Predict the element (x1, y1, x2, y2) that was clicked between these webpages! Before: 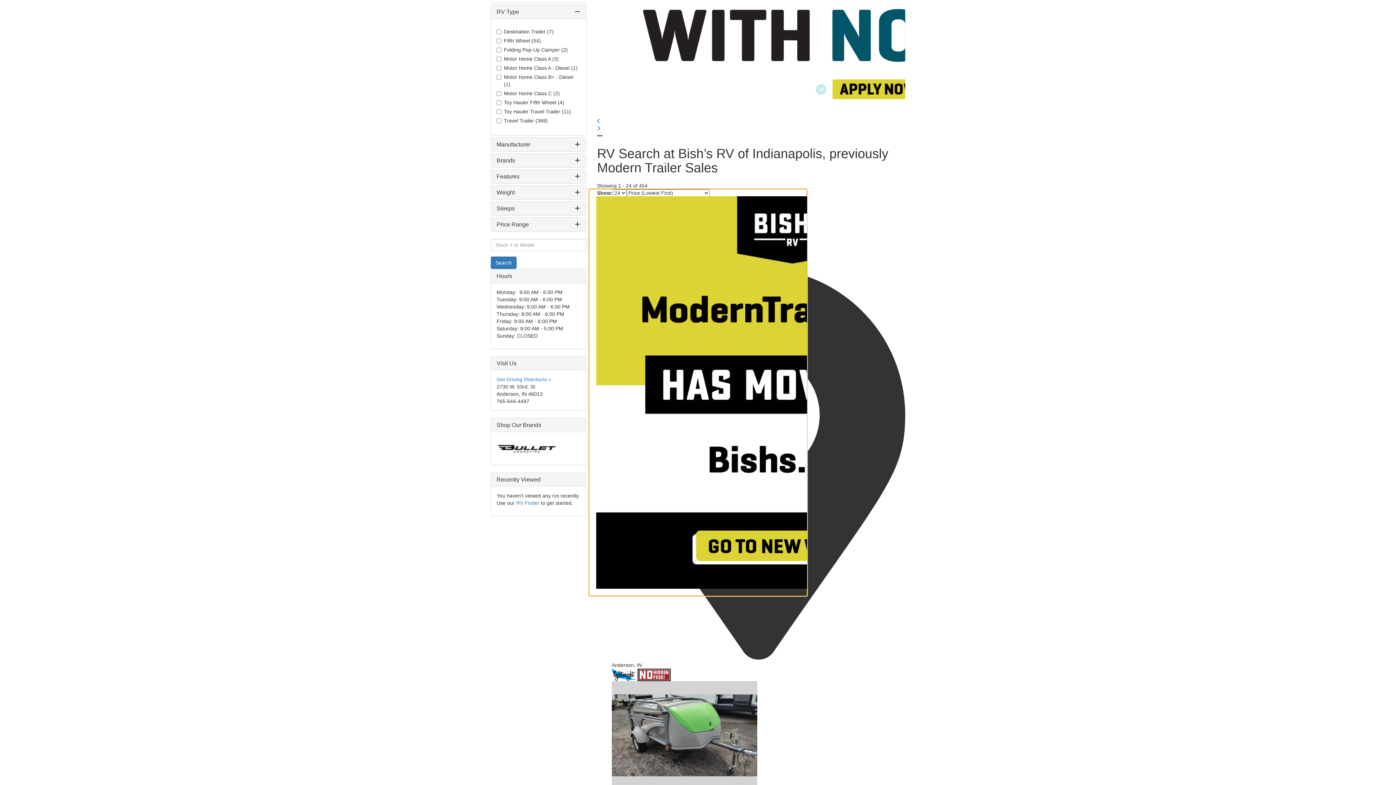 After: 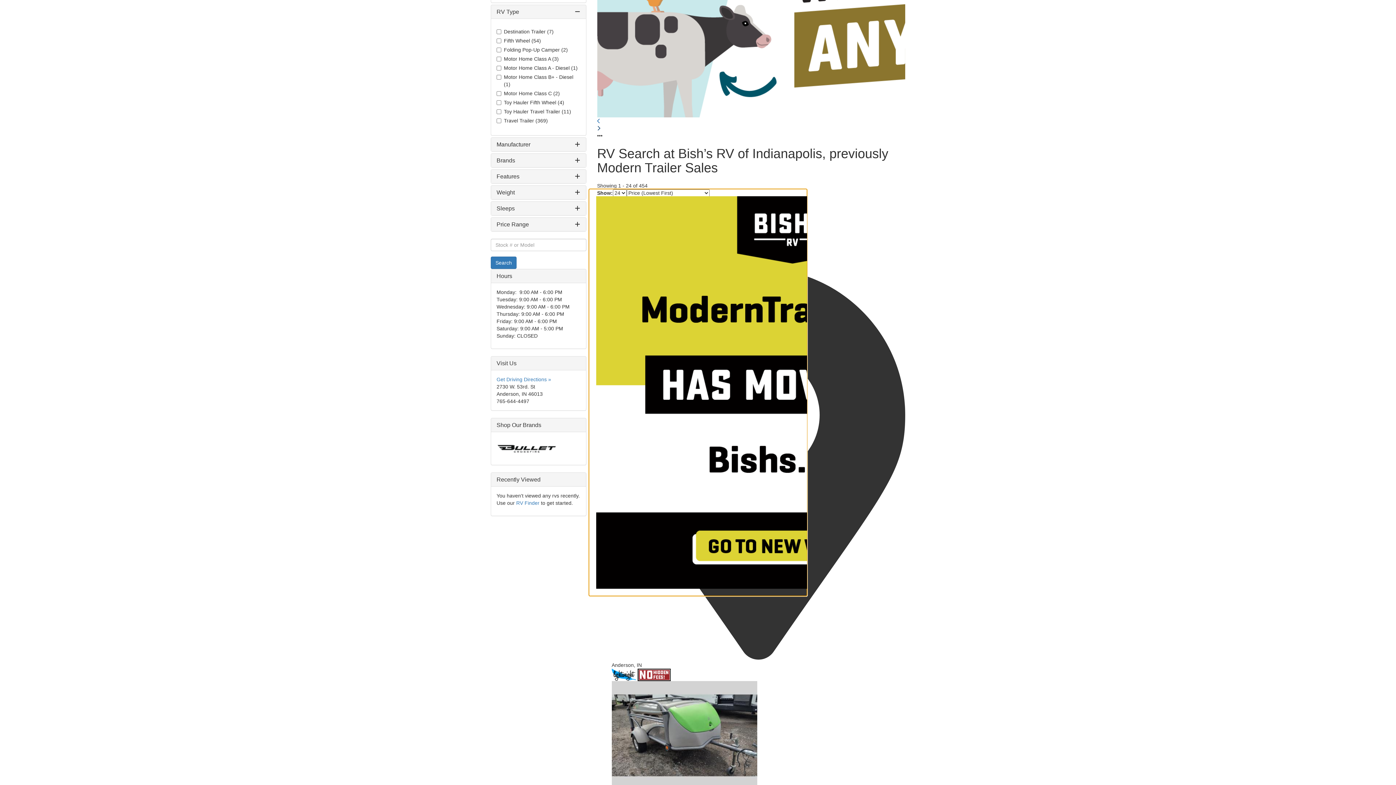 Action: bbox: (597, 125, 600, 131)